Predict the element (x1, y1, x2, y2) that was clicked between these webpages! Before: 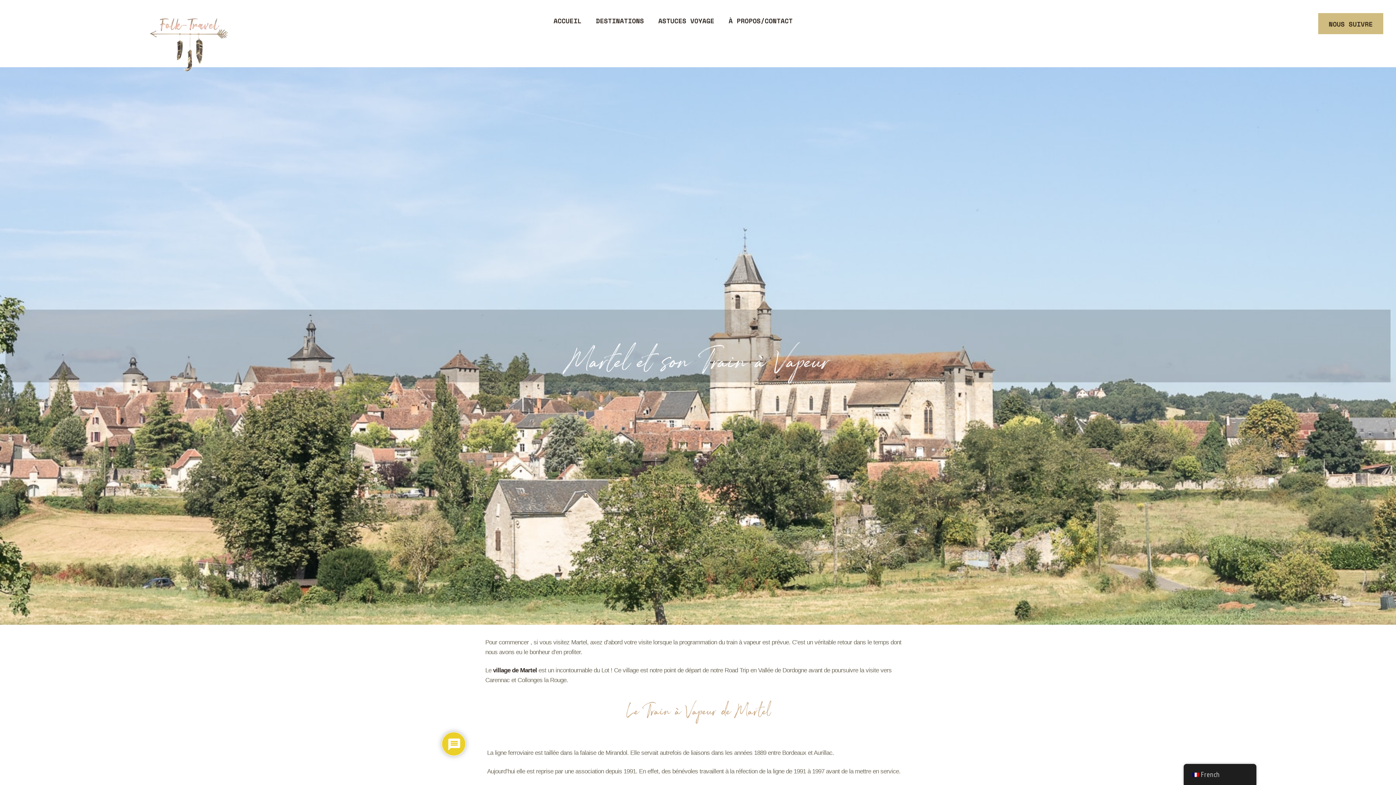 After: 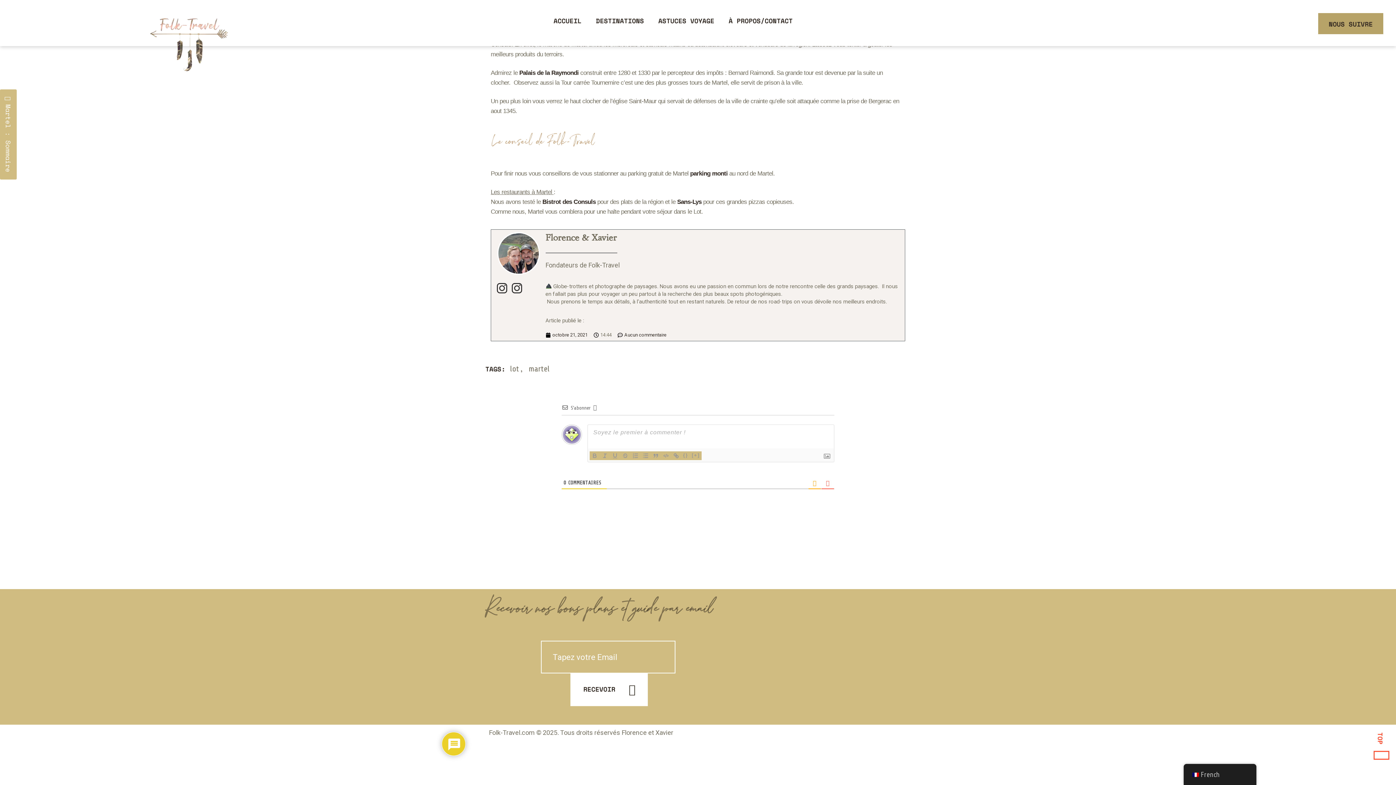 Action: bbox: (1318, 13, 1383, 34) label: NOUS SUIVRE